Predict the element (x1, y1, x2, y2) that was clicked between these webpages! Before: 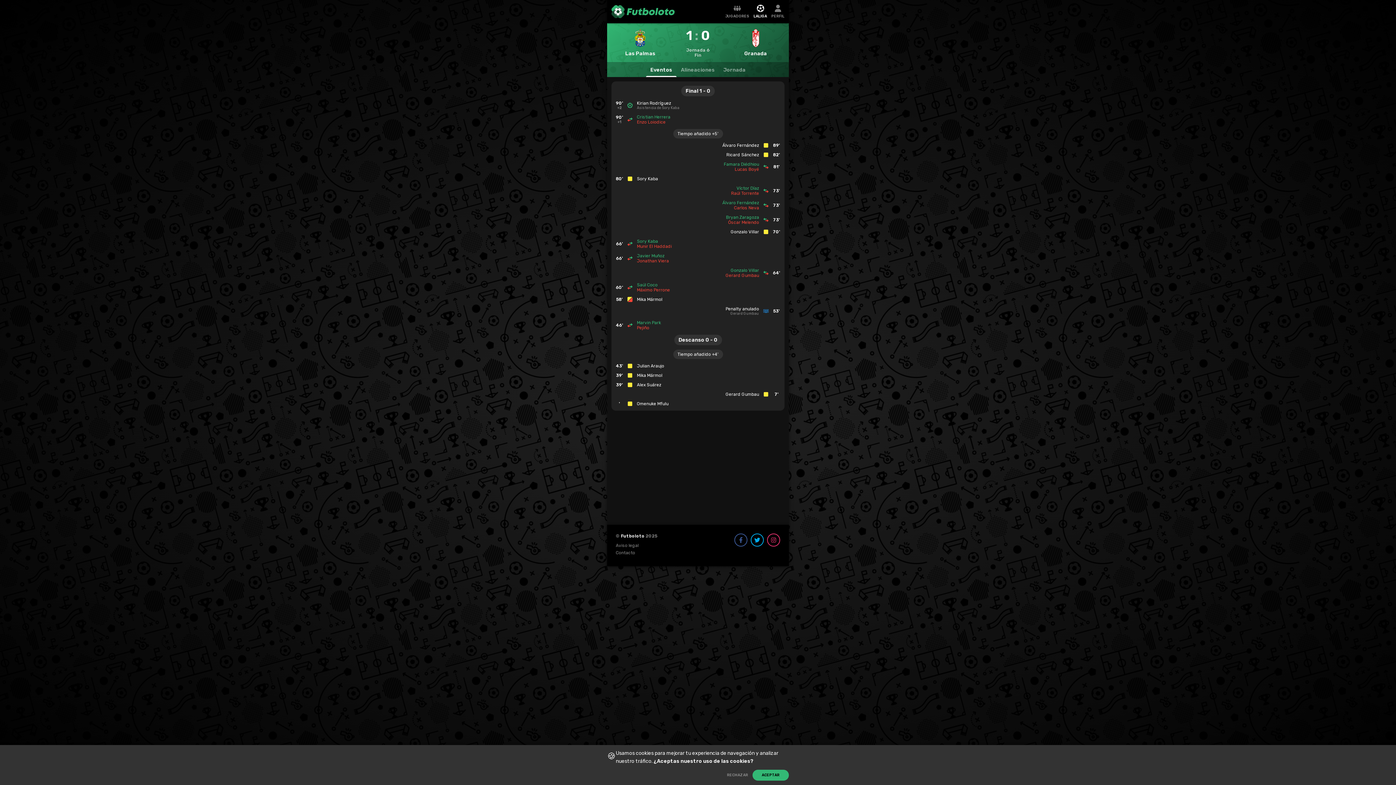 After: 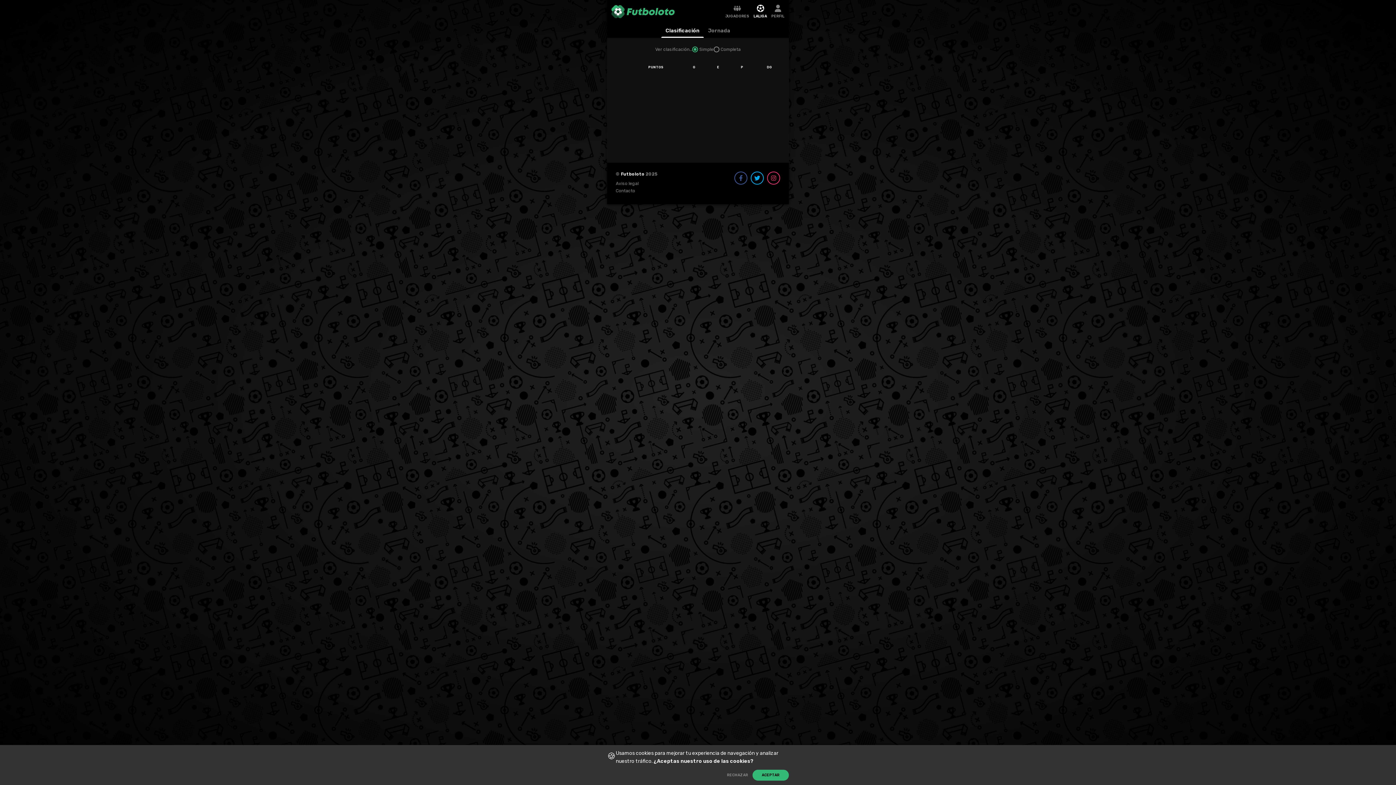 Action: label: LALIGA bbox: (751, 2, 769, 20)